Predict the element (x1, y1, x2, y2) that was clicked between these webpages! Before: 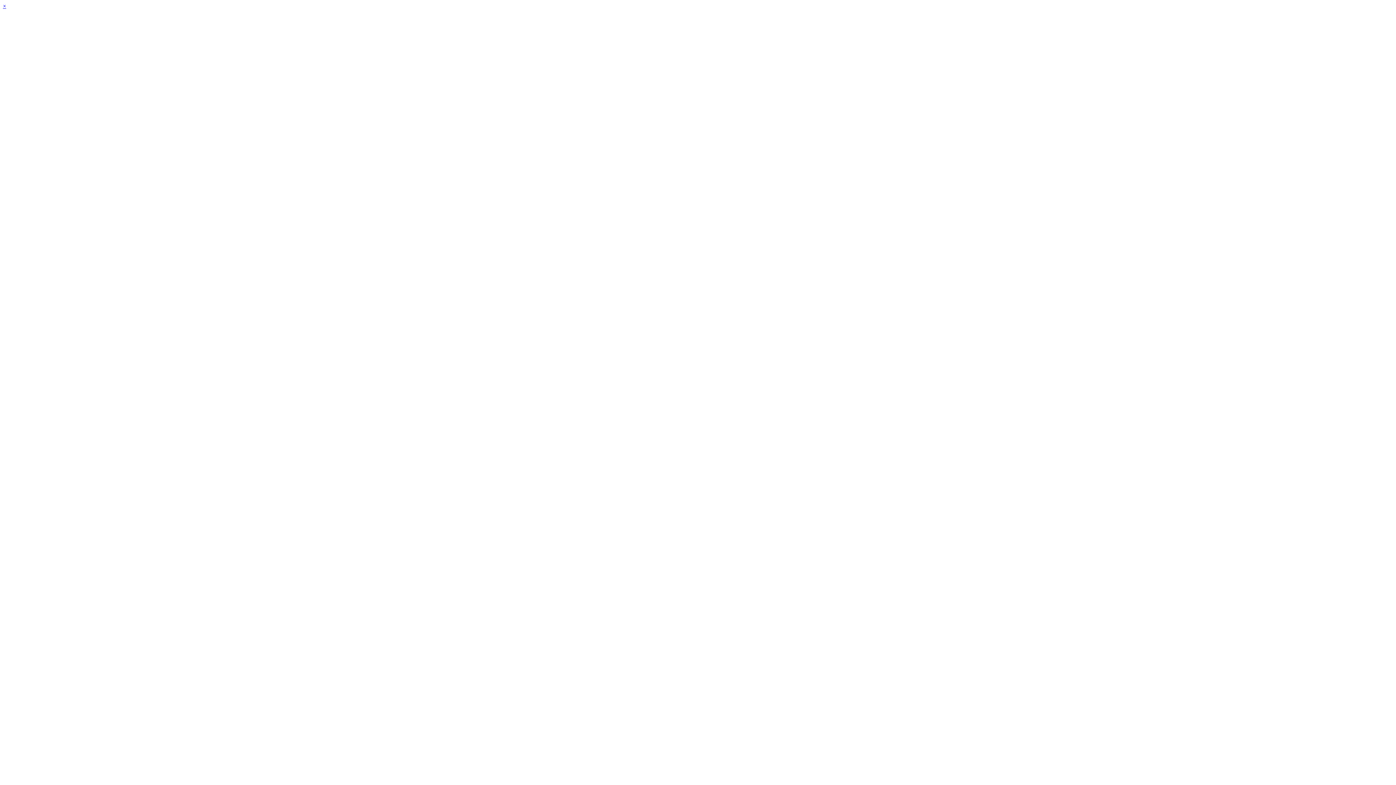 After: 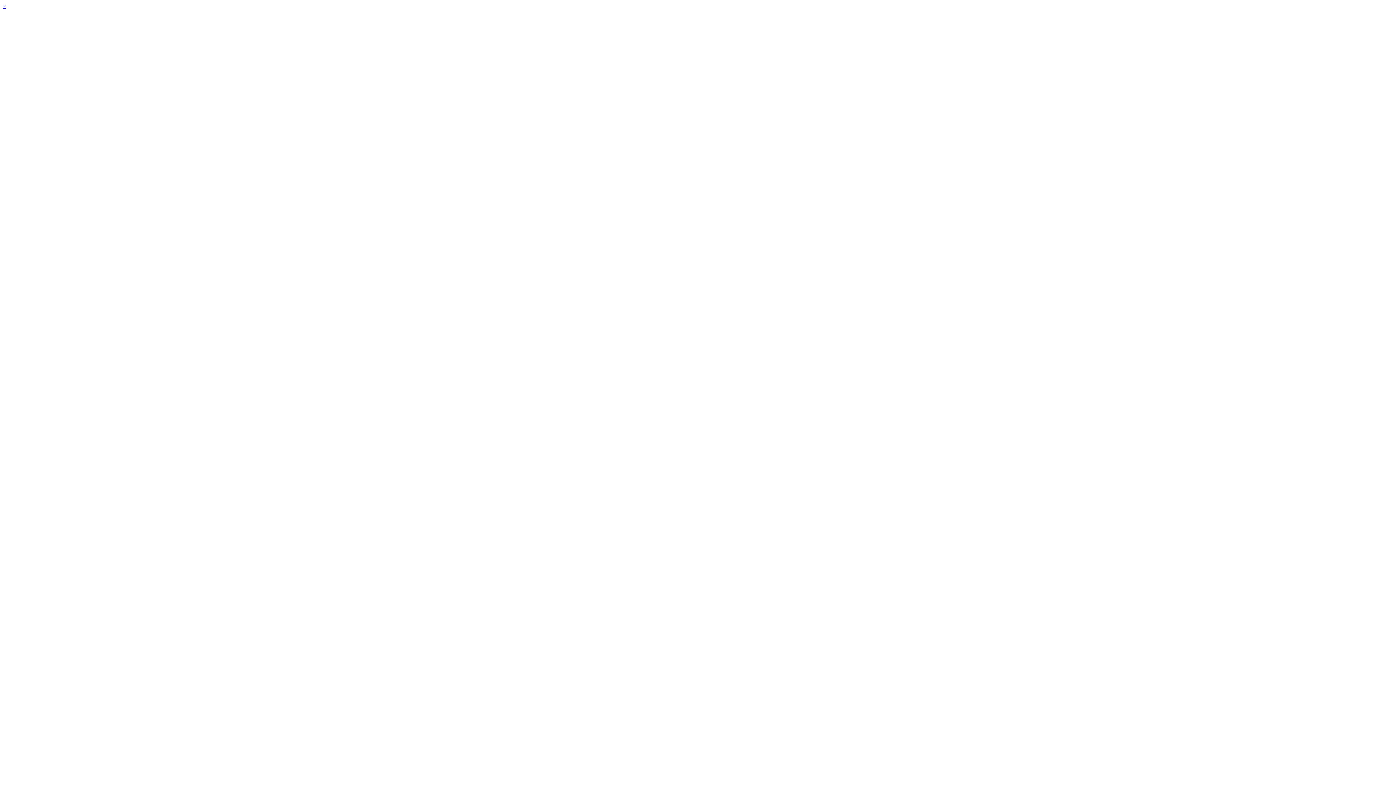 Action: label: × bbox: (2, 2, 6, 9)